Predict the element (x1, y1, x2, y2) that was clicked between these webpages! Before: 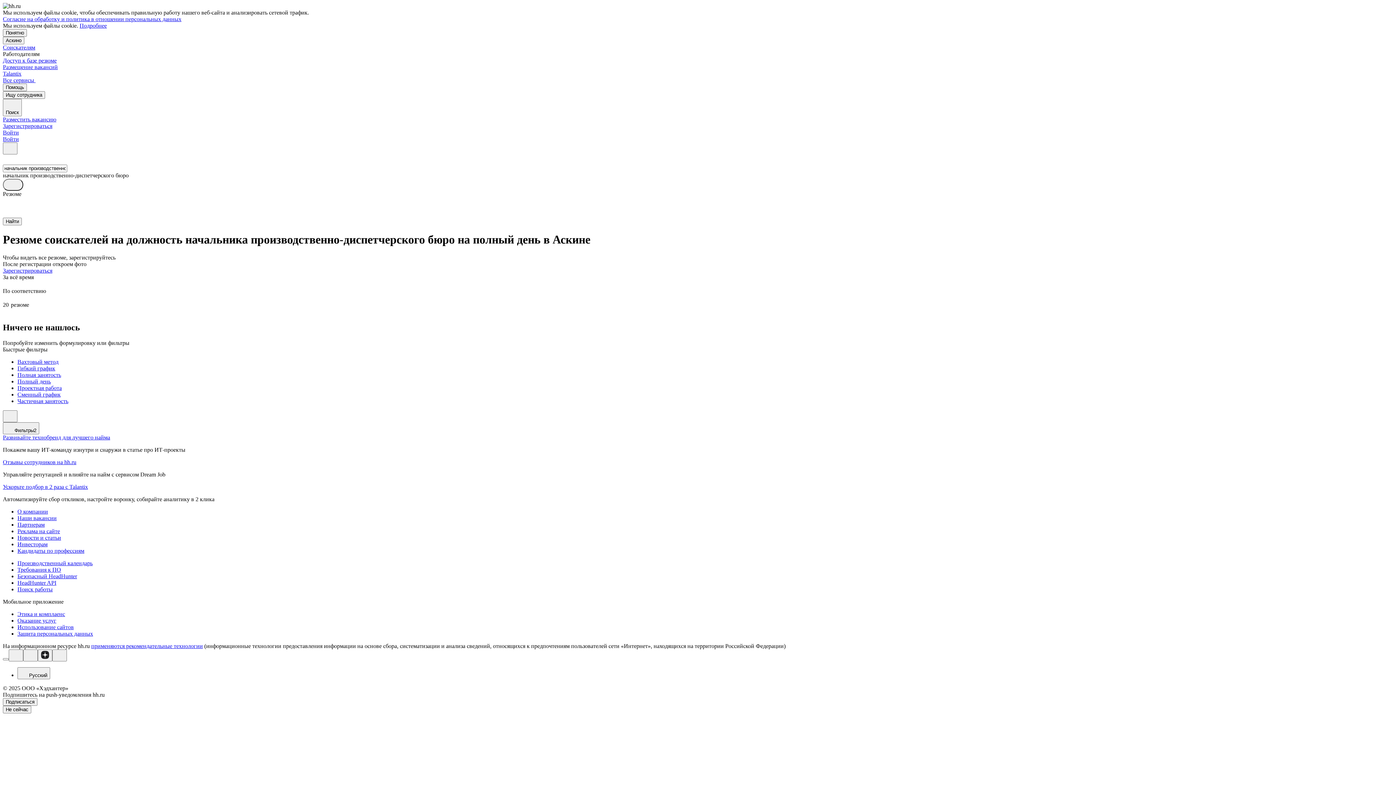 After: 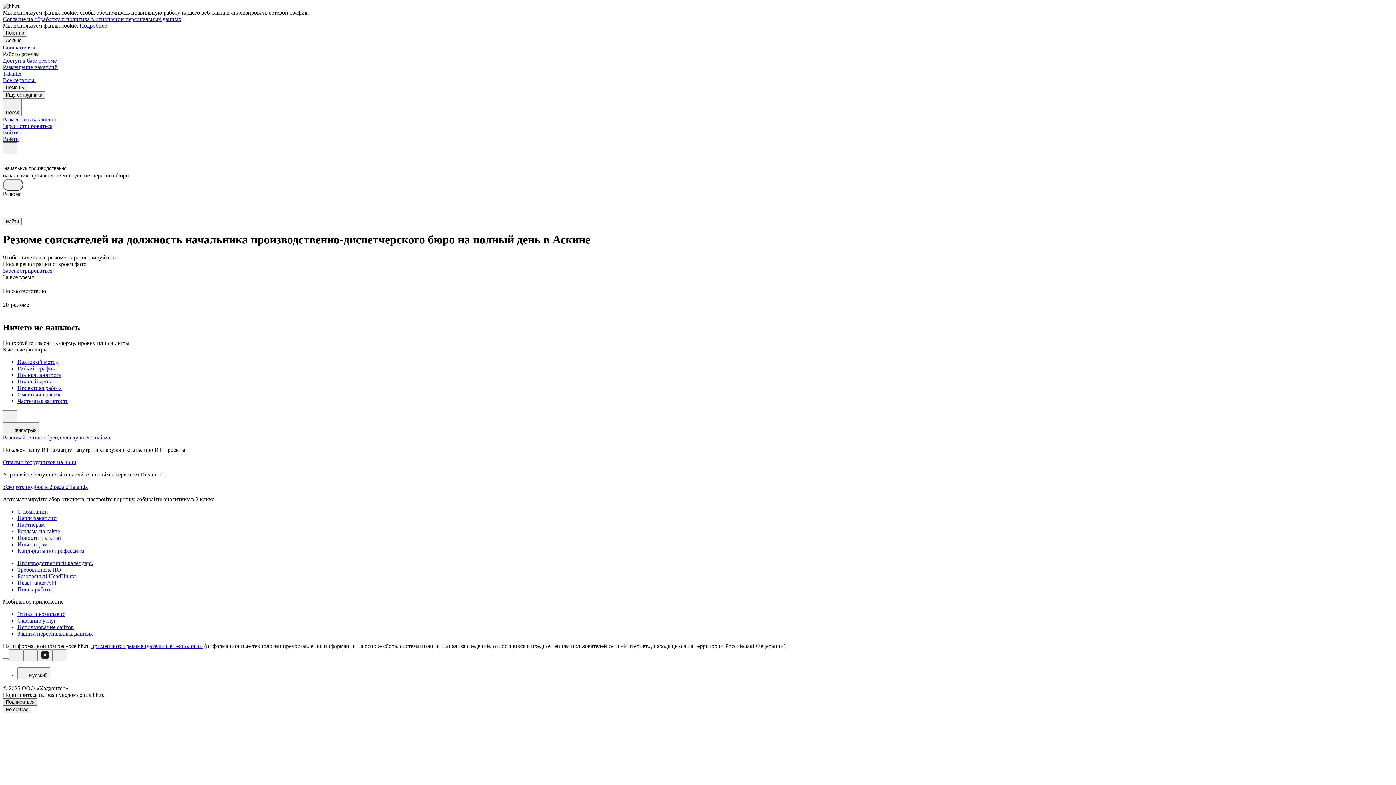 Action: bbox: (2, 698, 37, 706) label: Подписаться